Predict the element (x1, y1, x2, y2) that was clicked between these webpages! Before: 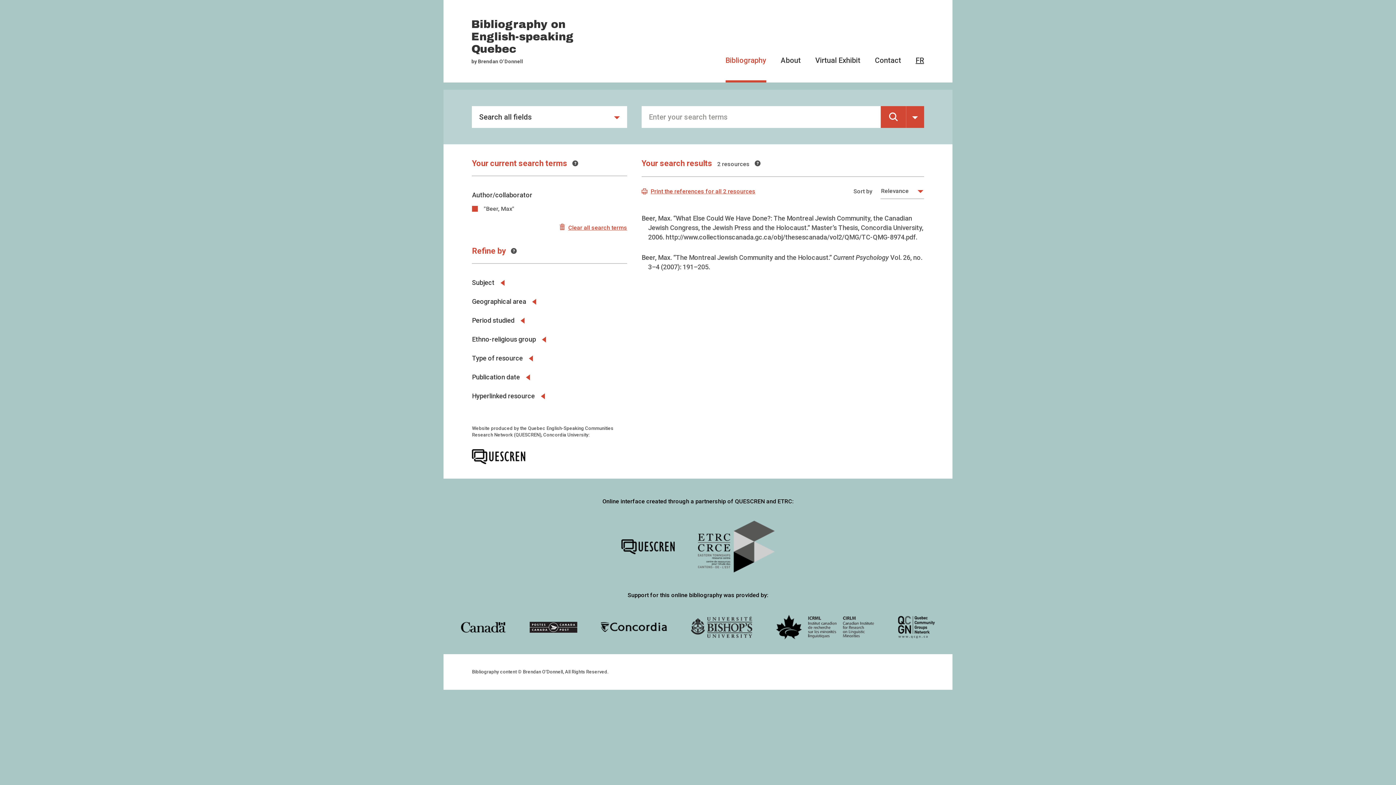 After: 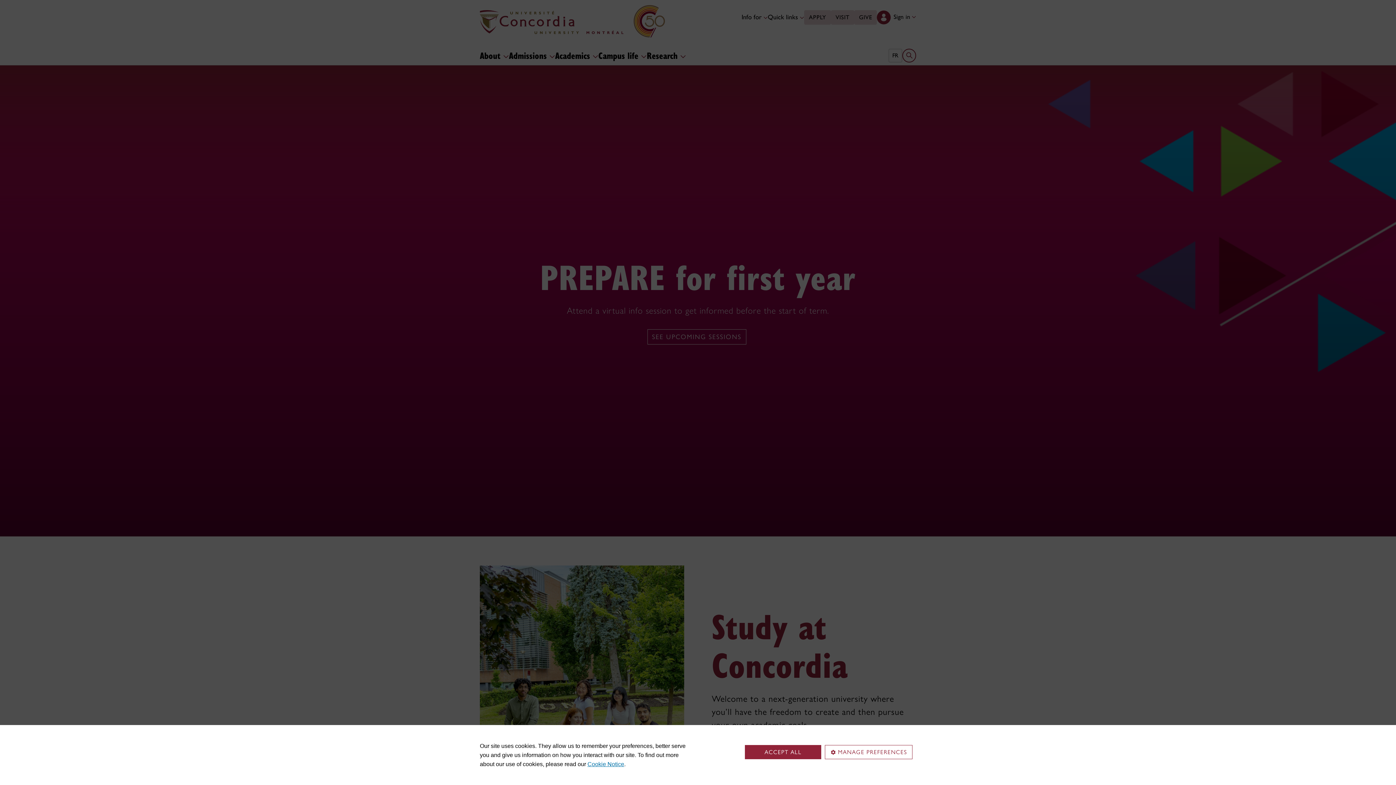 Action: bbox: (600, 622, 667, 632)